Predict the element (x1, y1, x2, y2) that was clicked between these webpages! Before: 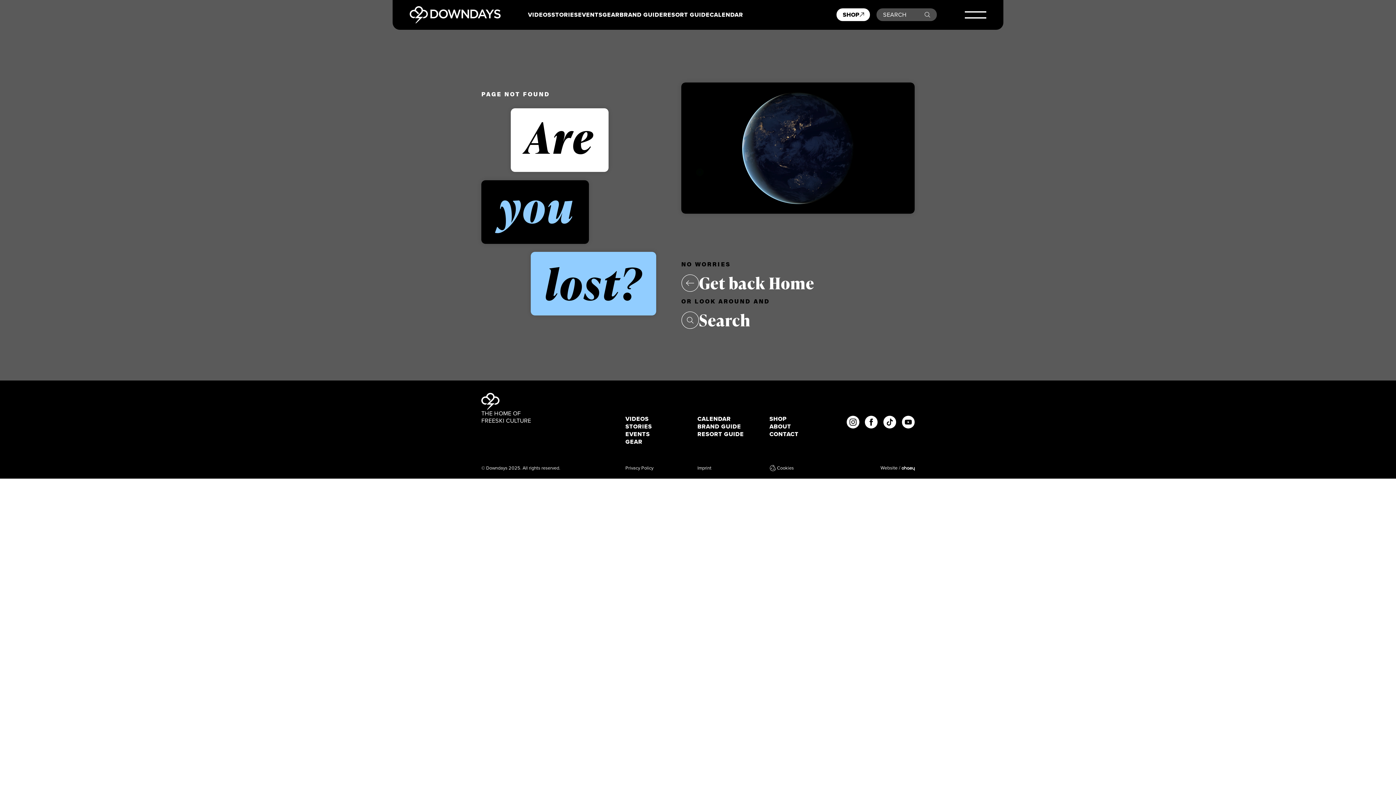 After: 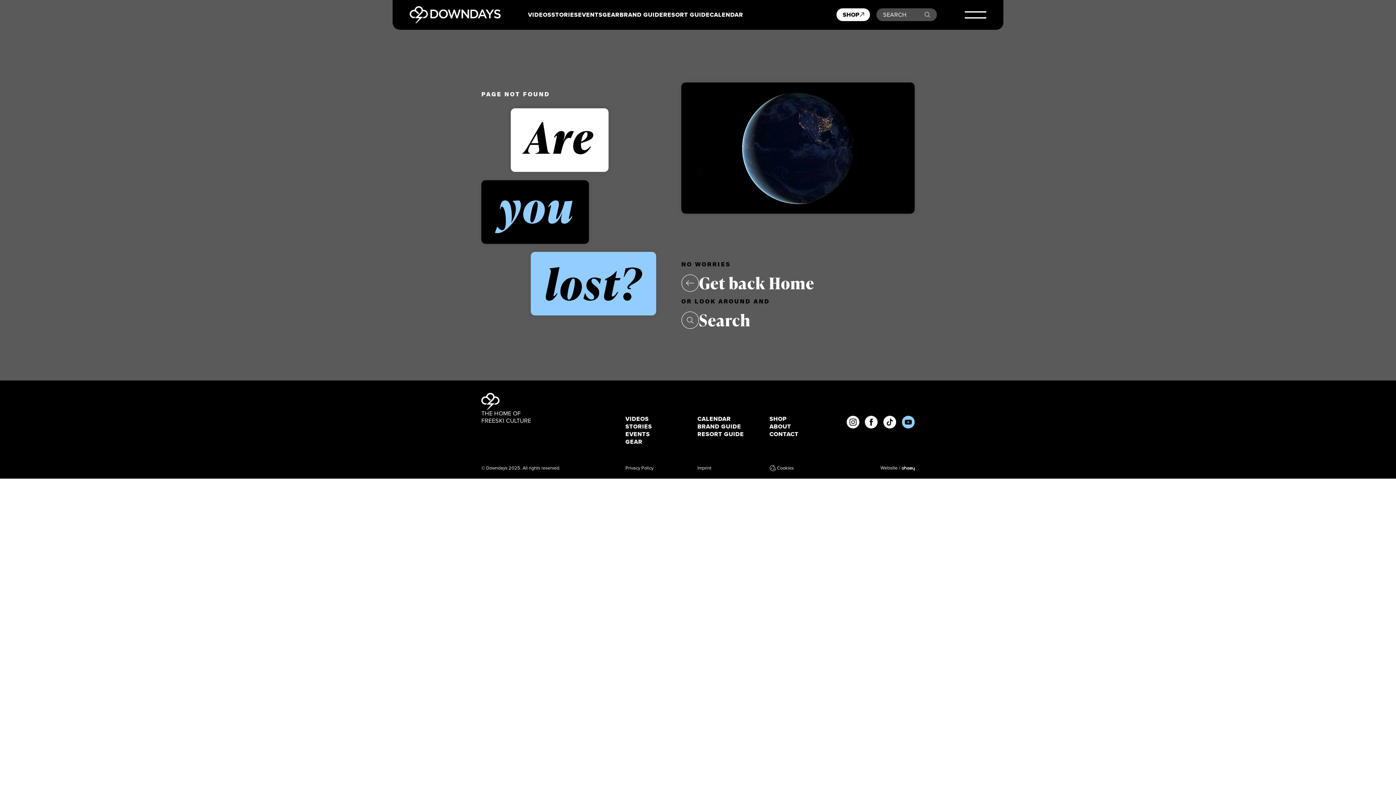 Action: bbox: (902, 415, 914, 428)